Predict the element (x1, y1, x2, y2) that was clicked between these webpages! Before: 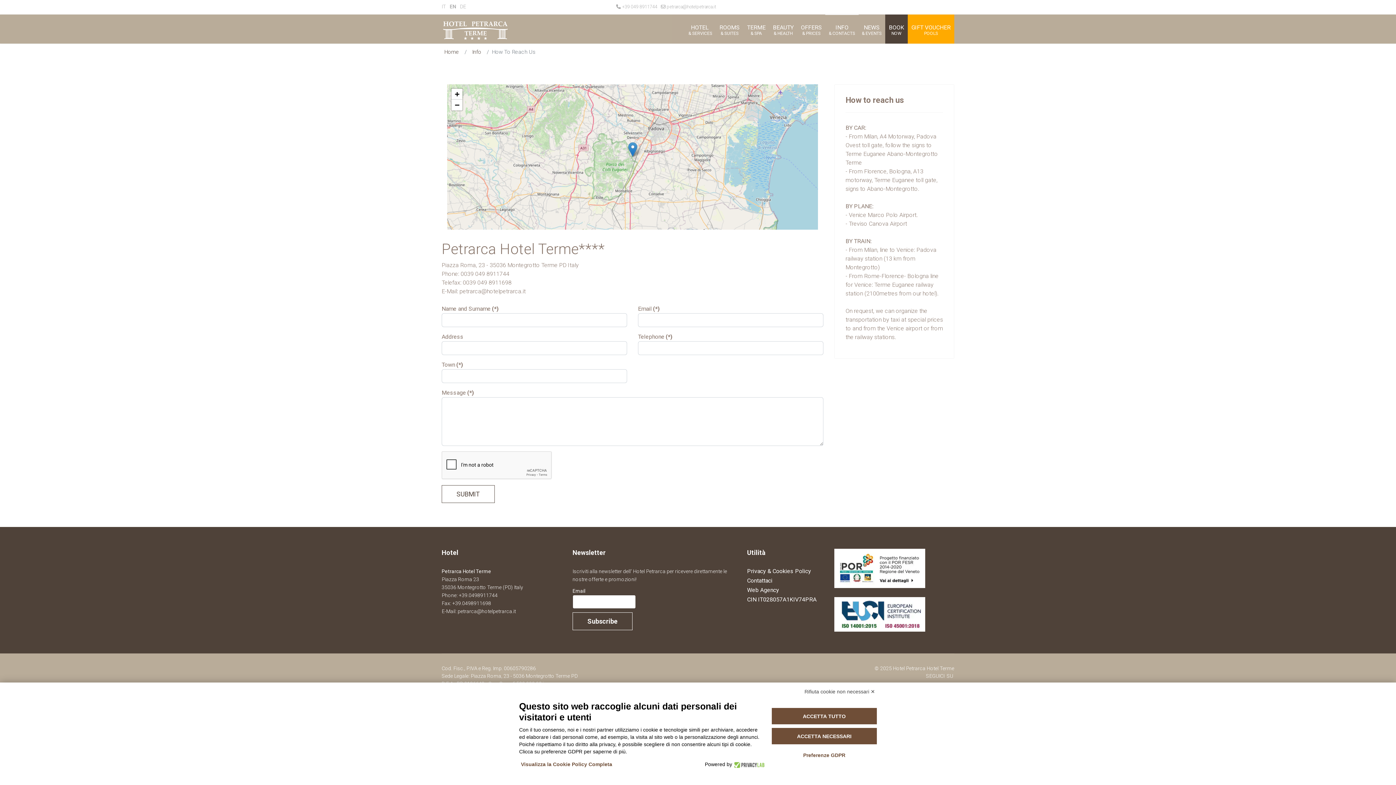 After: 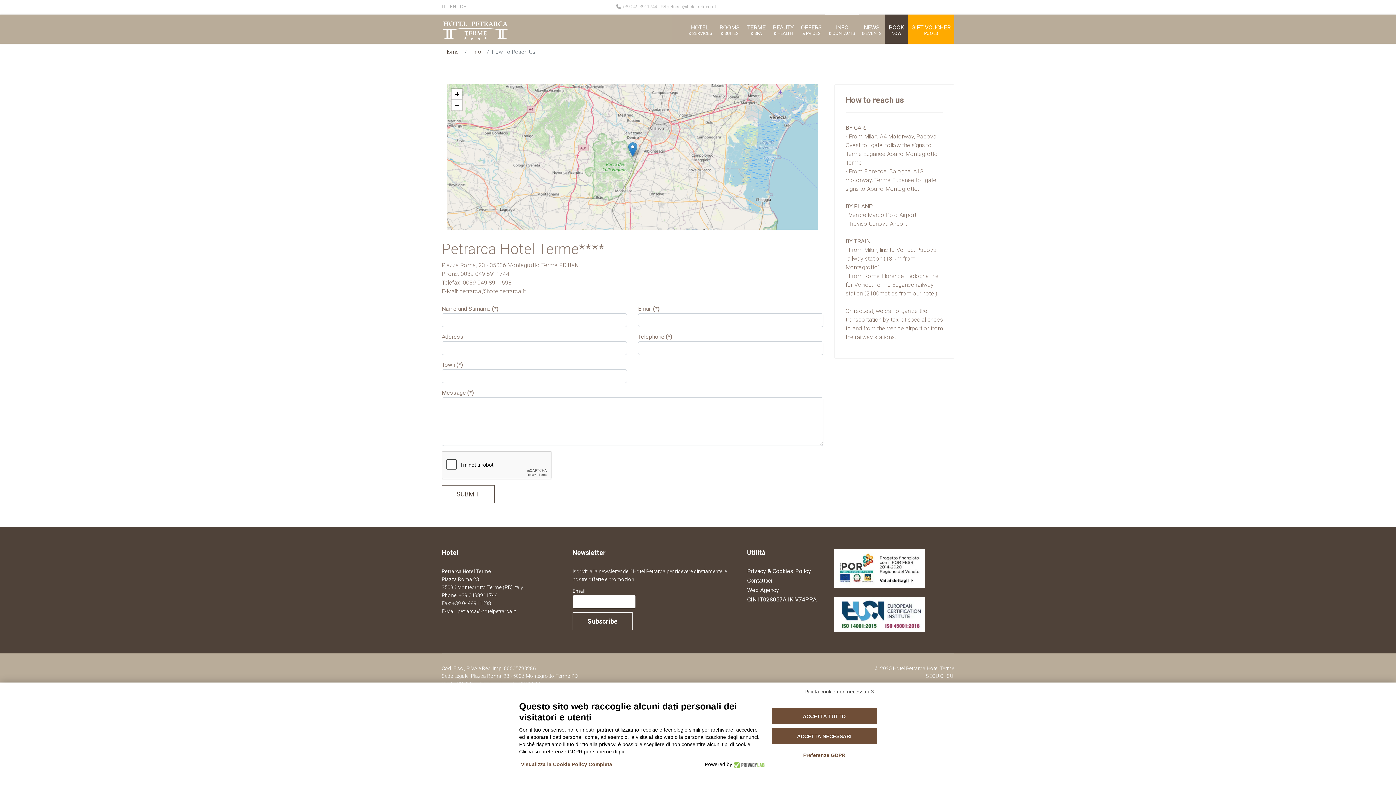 Action: label: Info bbox: (469, 46, 484, 57)